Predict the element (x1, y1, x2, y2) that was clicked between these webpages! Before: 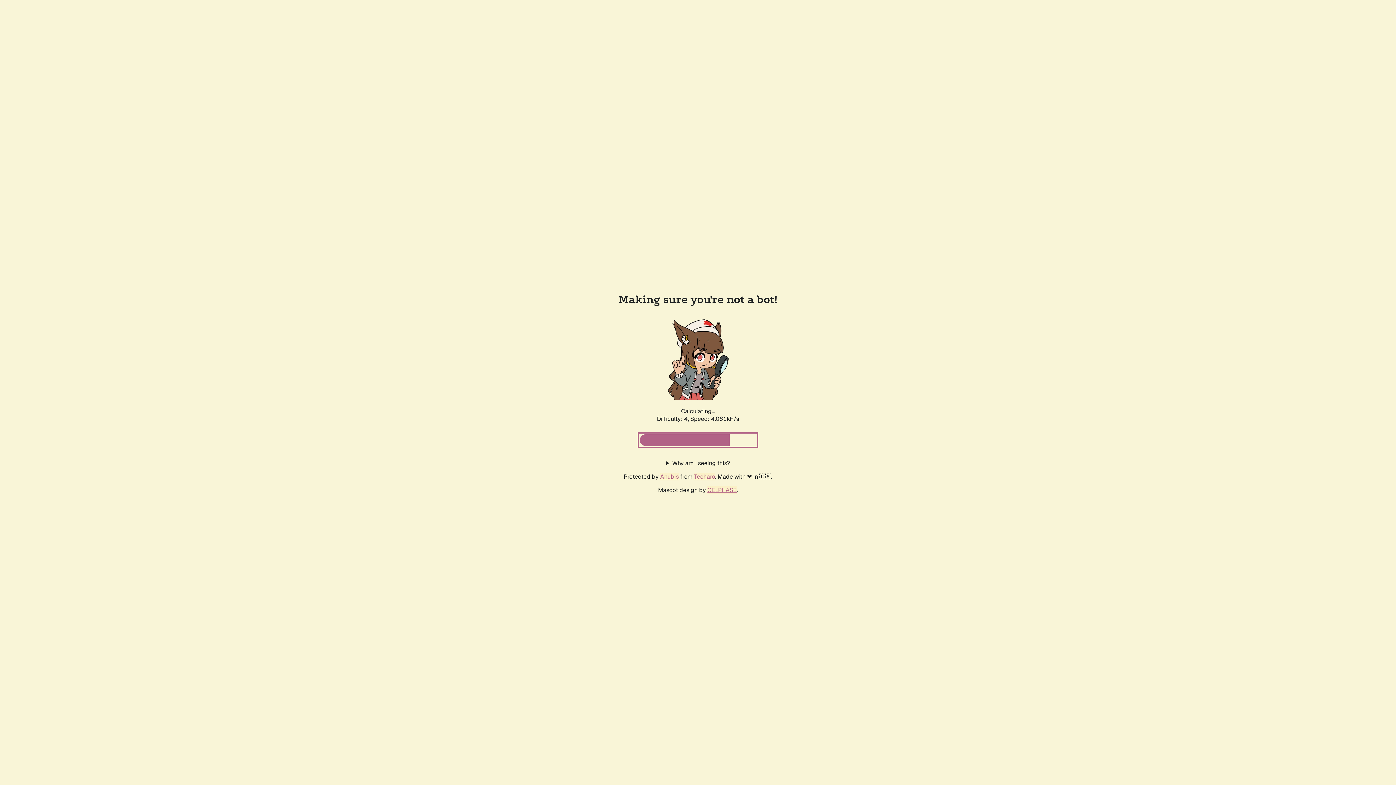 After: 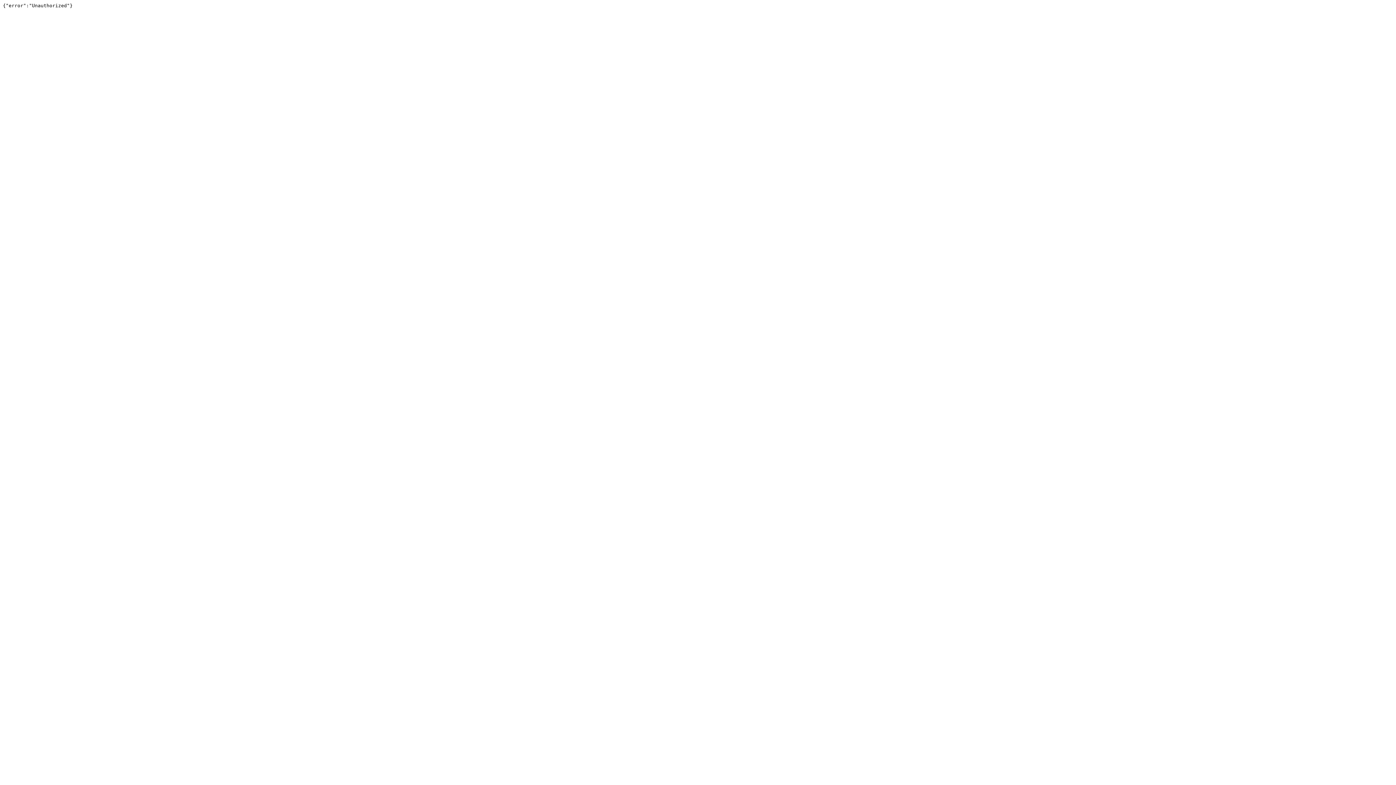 Action: bbox: (694, 472, 715, 480) label: Techaro